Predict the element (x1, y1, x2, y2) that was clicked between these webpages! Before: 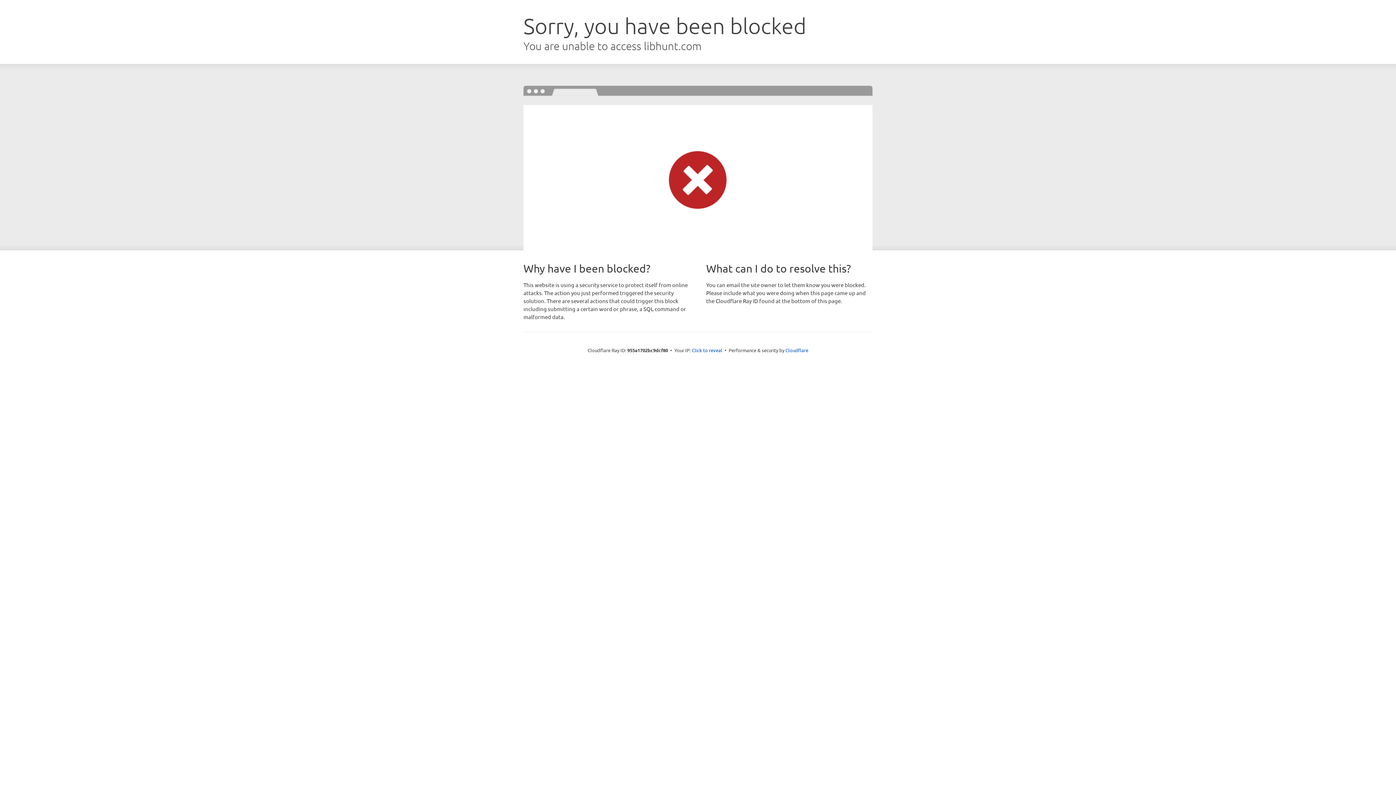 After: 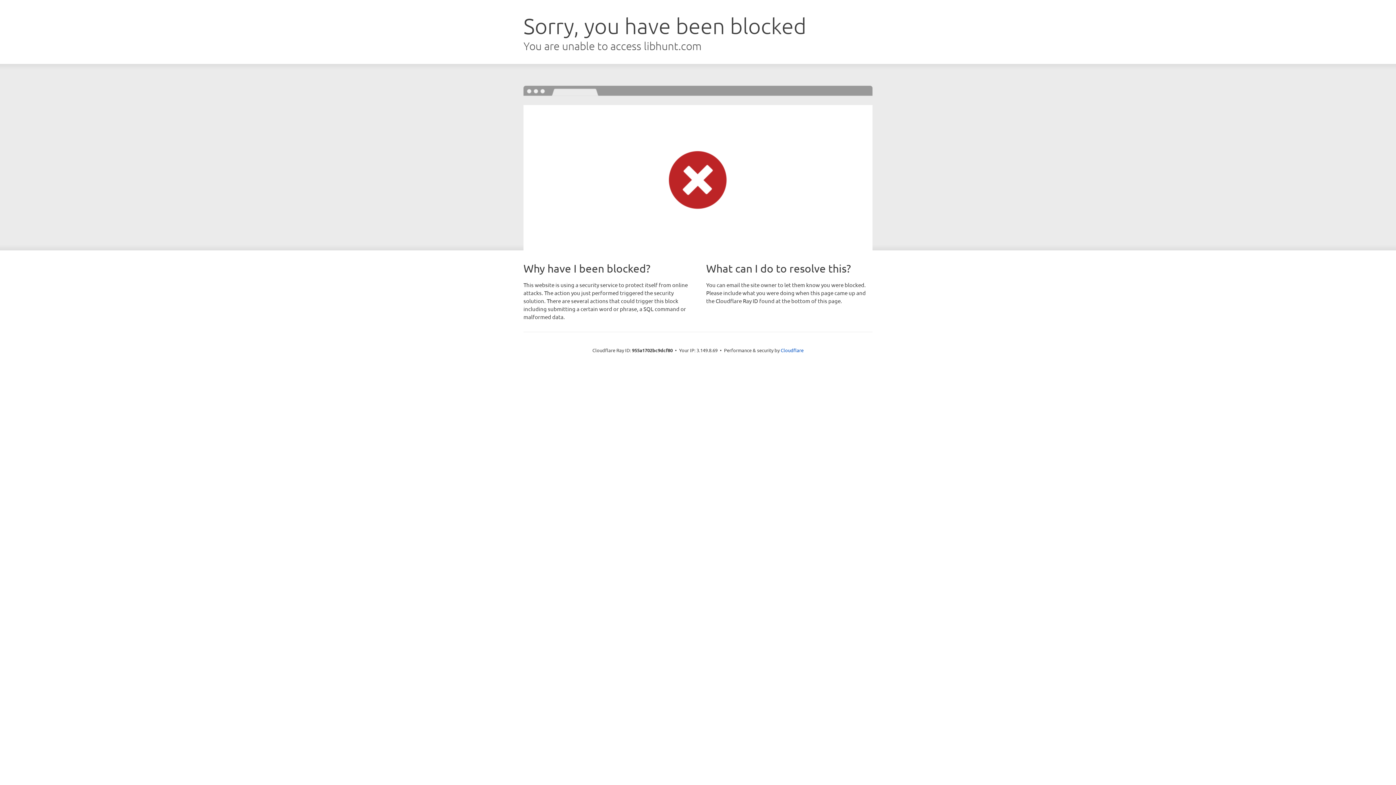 Action: label: Click to reveal bbox: (692, 346, 722, 353)